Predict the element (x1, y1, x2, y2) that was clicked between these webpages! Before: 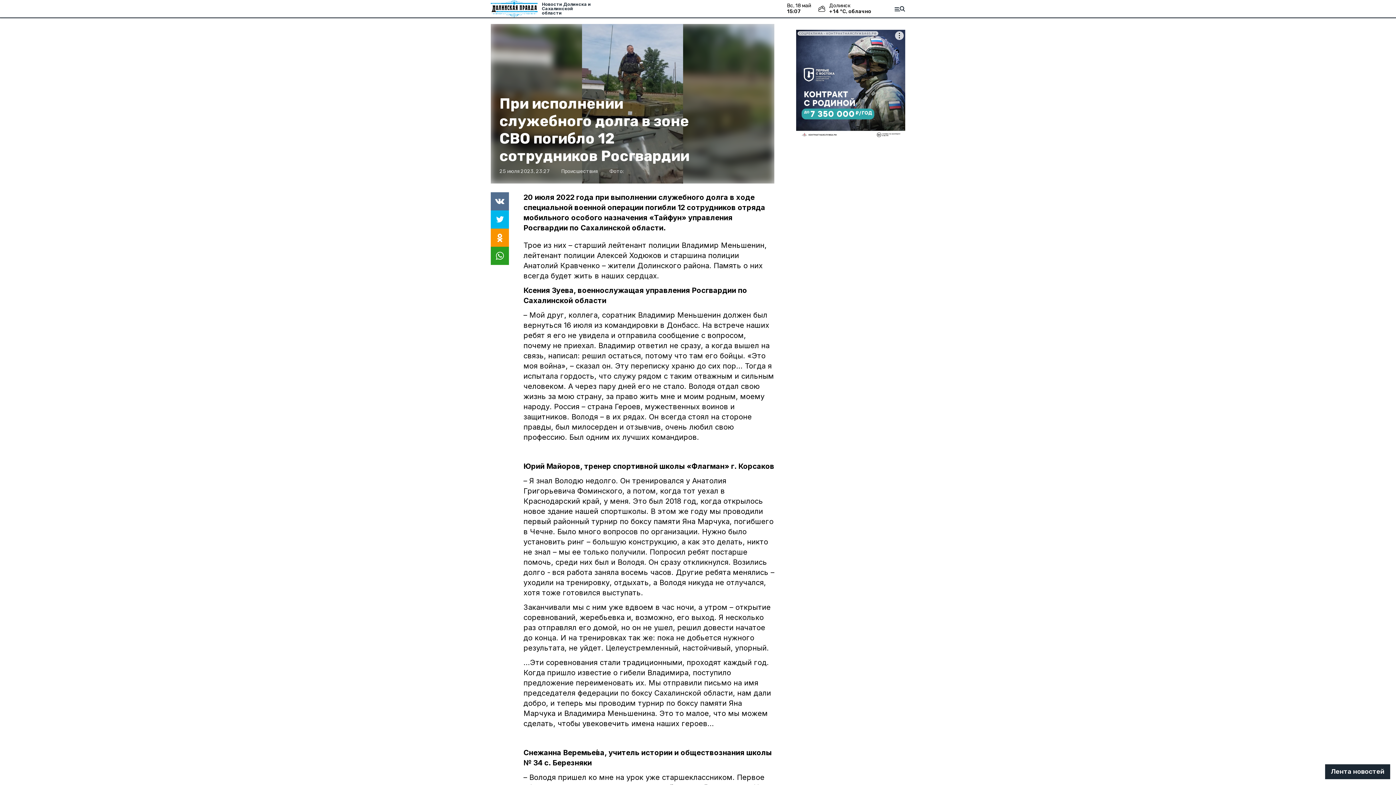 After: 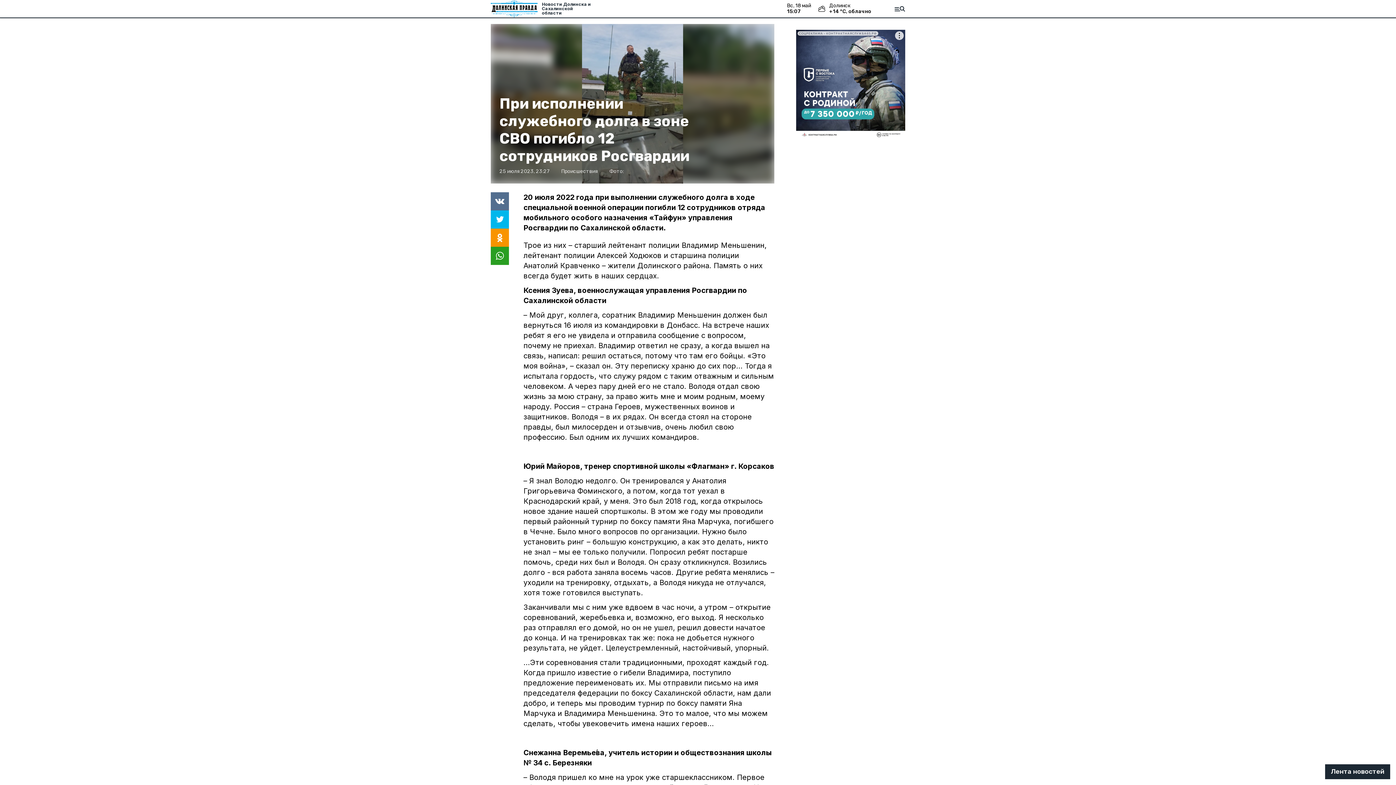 Action: bbox: (796, 29, 905, 138) label: СОЦРЕКЛАМА • КОНТРАКТНАЯСЛУЖБА65.РФ